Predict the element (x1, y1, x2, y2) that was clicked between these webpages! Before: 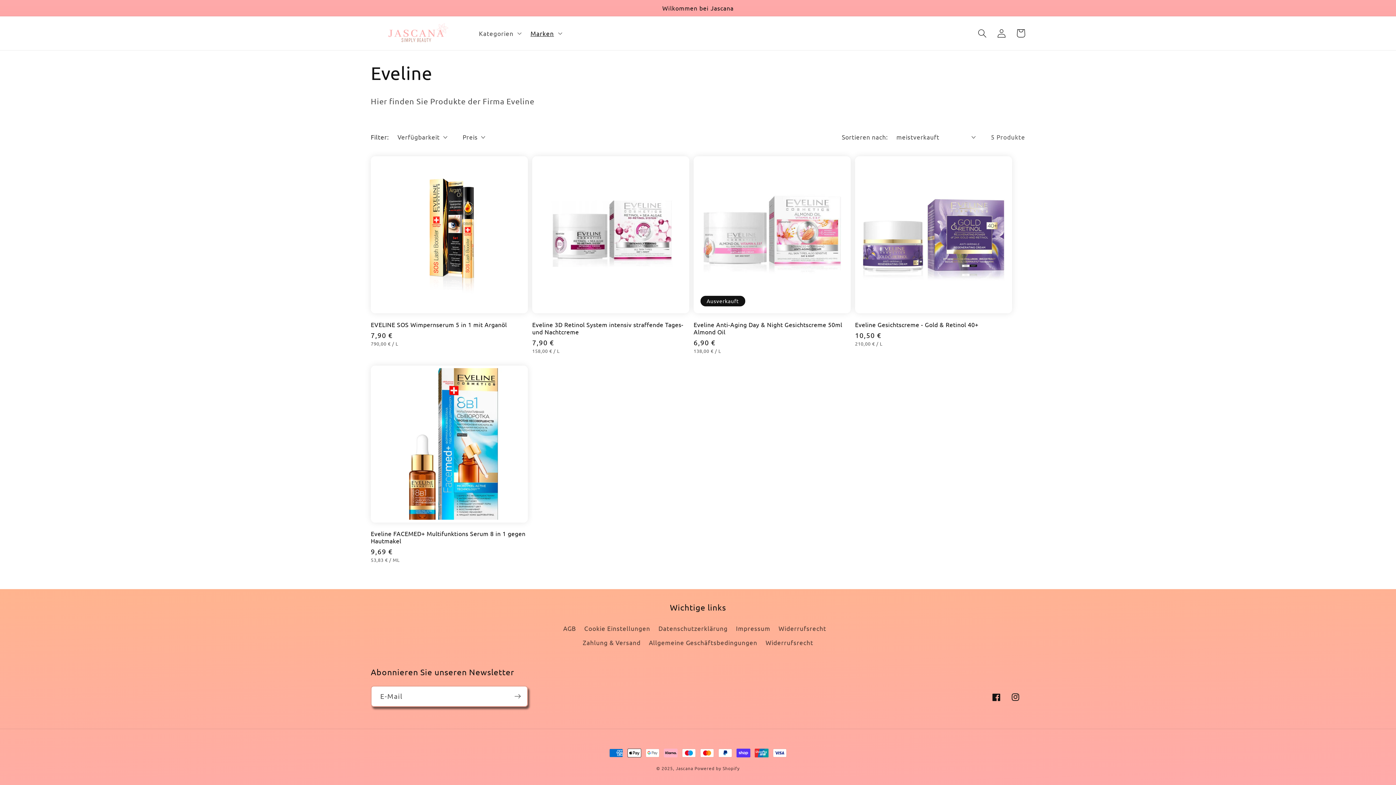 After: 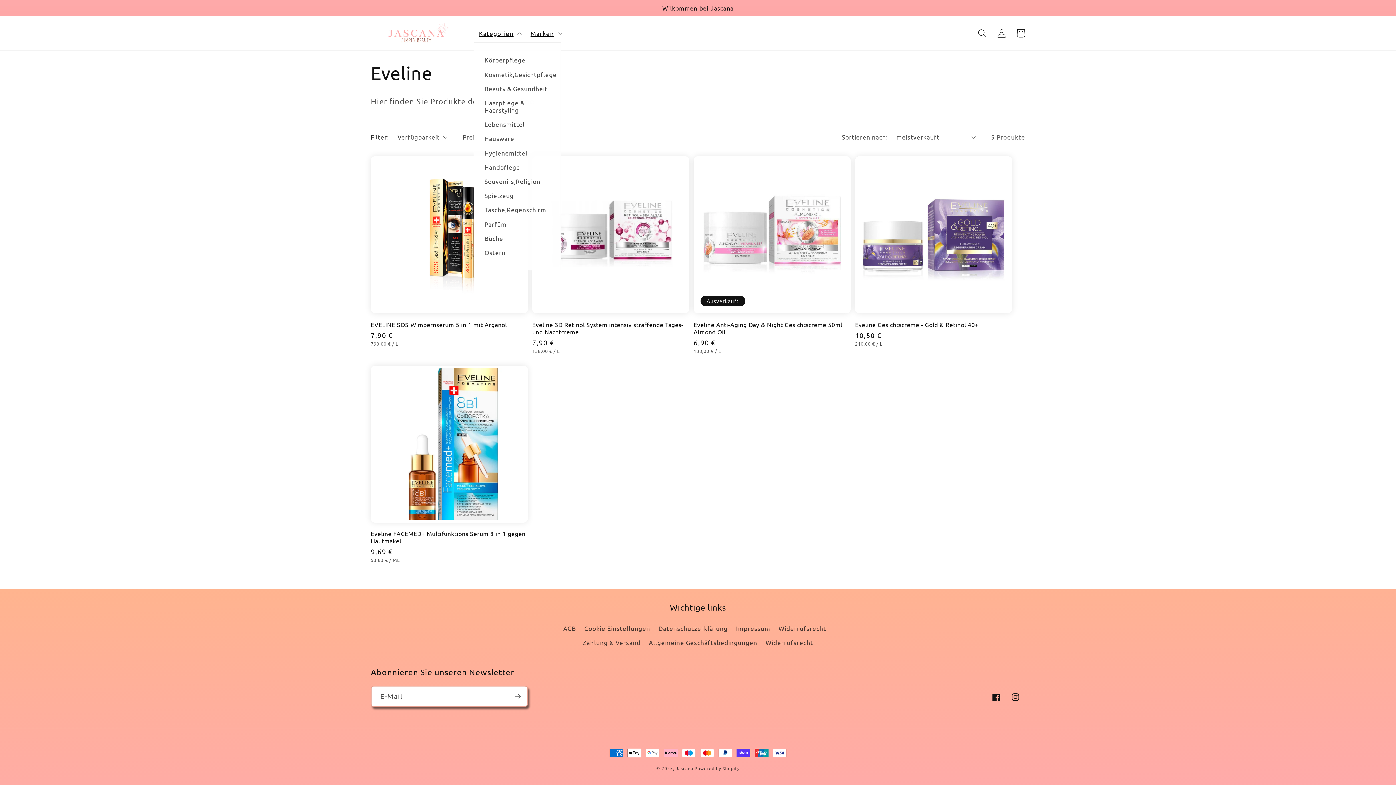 Action: bbox: (473, 24, 525, 42) label: Kategorien